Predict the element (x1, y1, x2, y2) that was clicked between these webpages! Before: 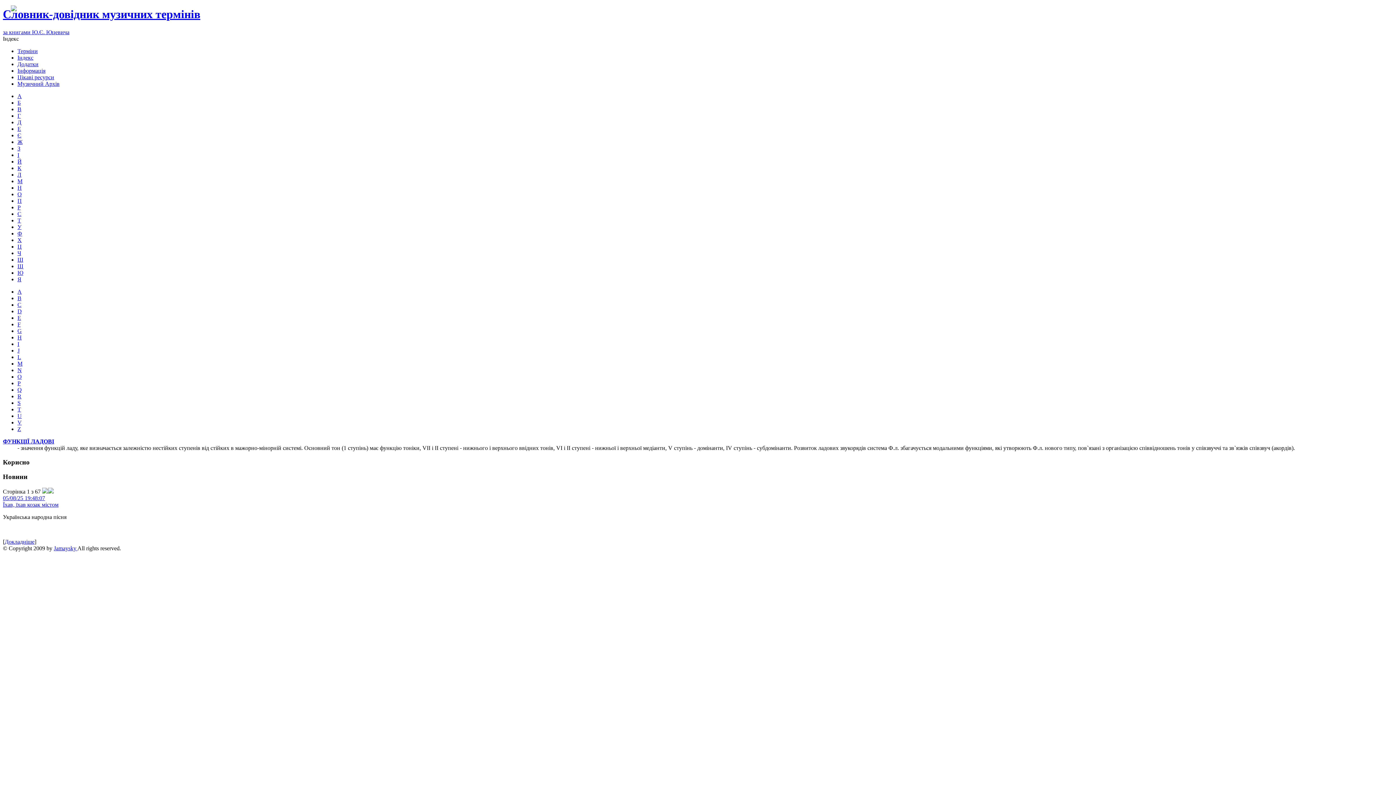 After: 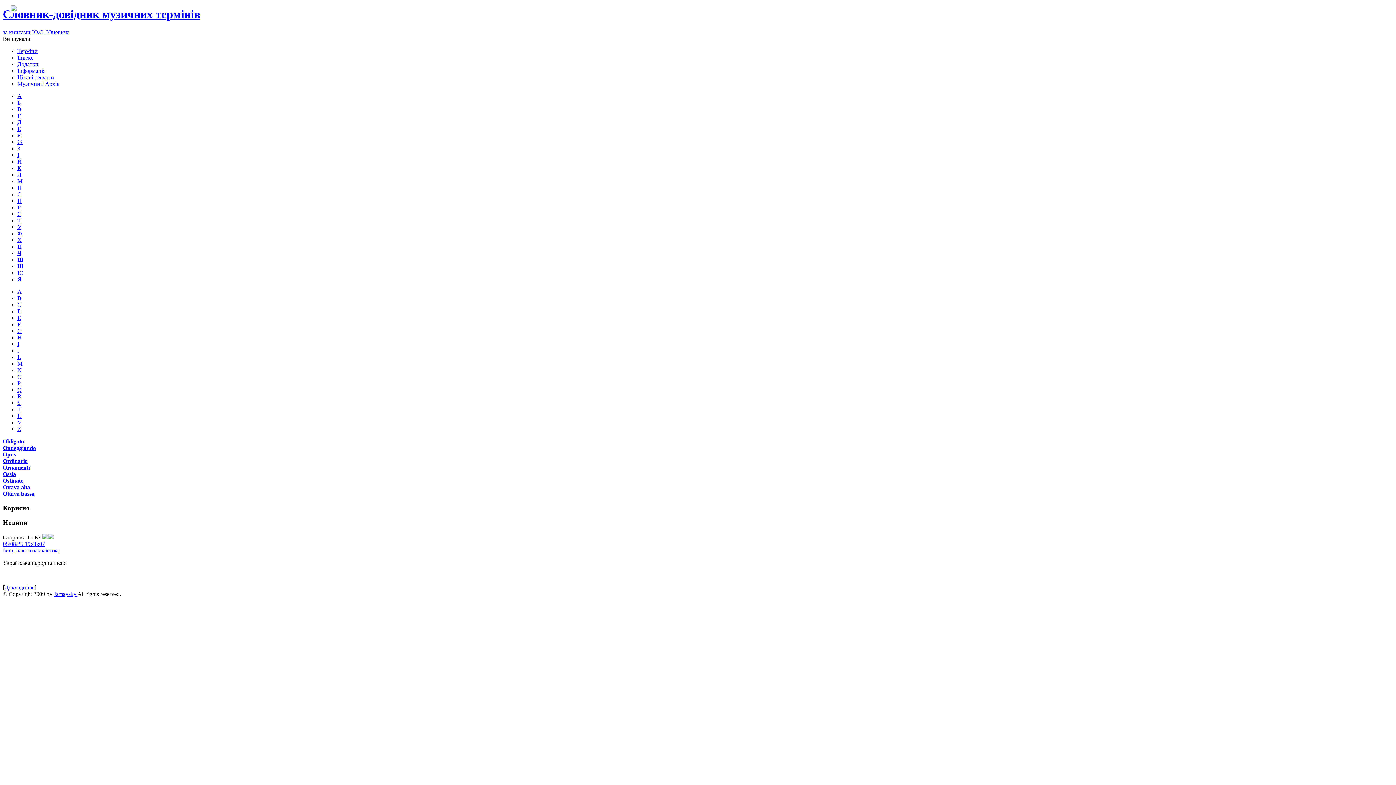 Action: label: O bbox: (17, 373, 21, 379)